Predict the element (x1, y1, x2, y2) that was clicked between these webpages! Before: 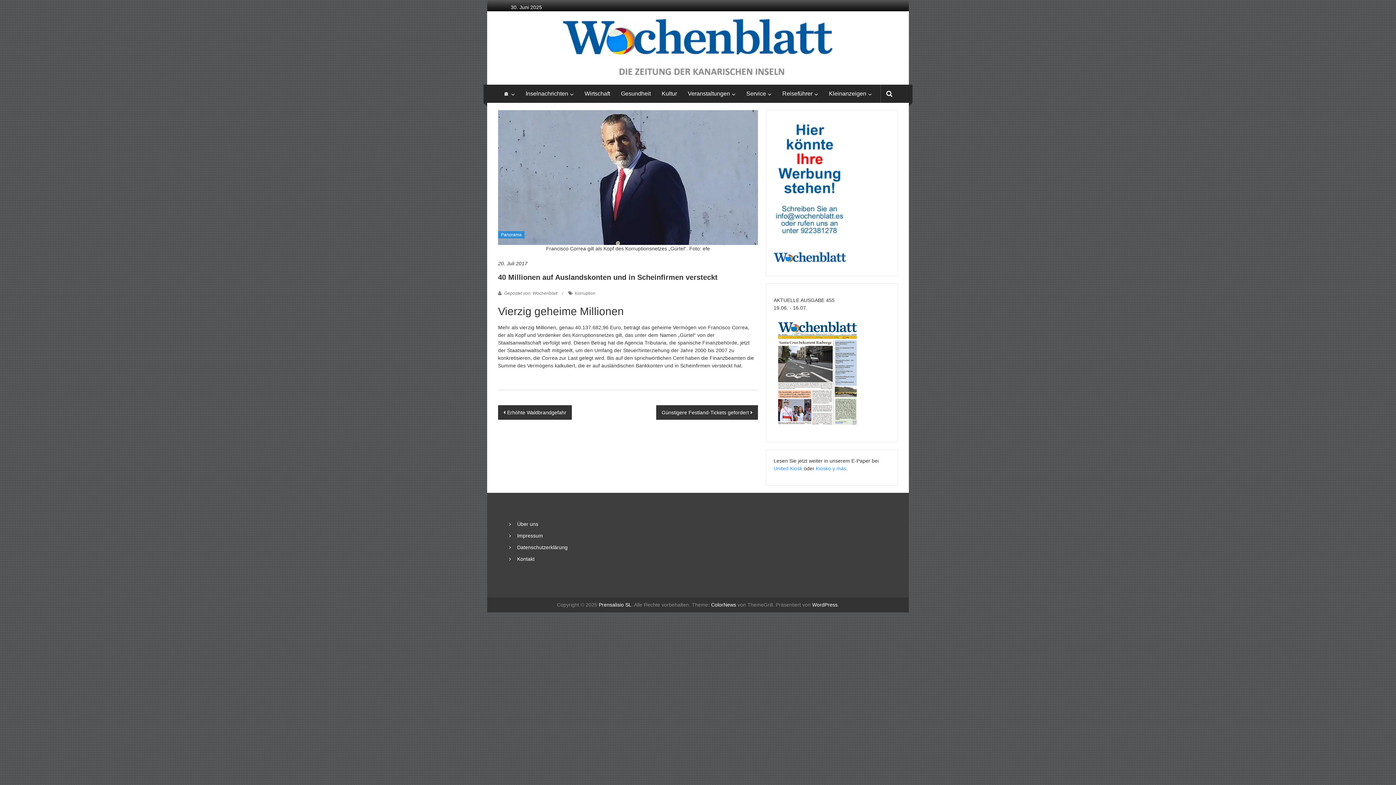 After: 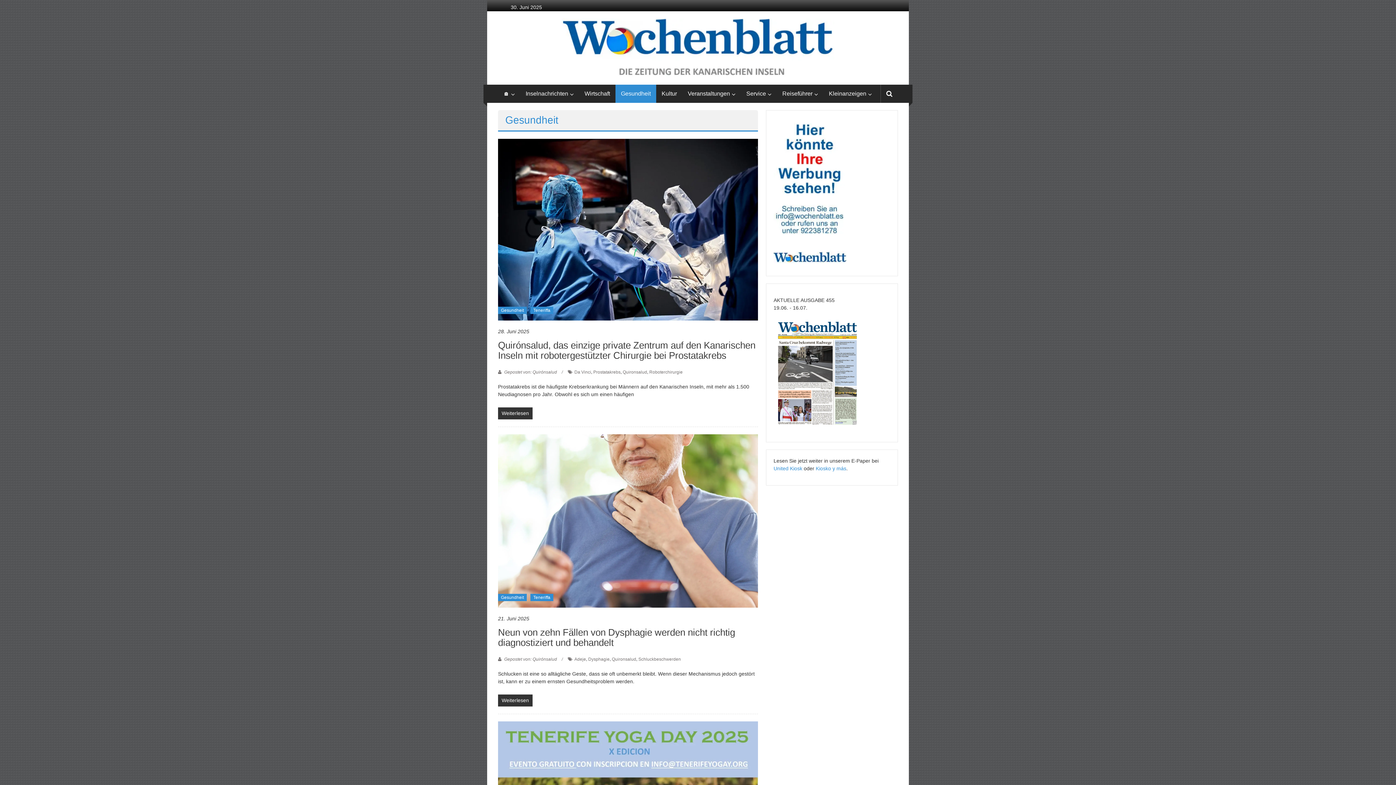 Action: bbox: (621, 84, 650, 102) label: Gesundheit